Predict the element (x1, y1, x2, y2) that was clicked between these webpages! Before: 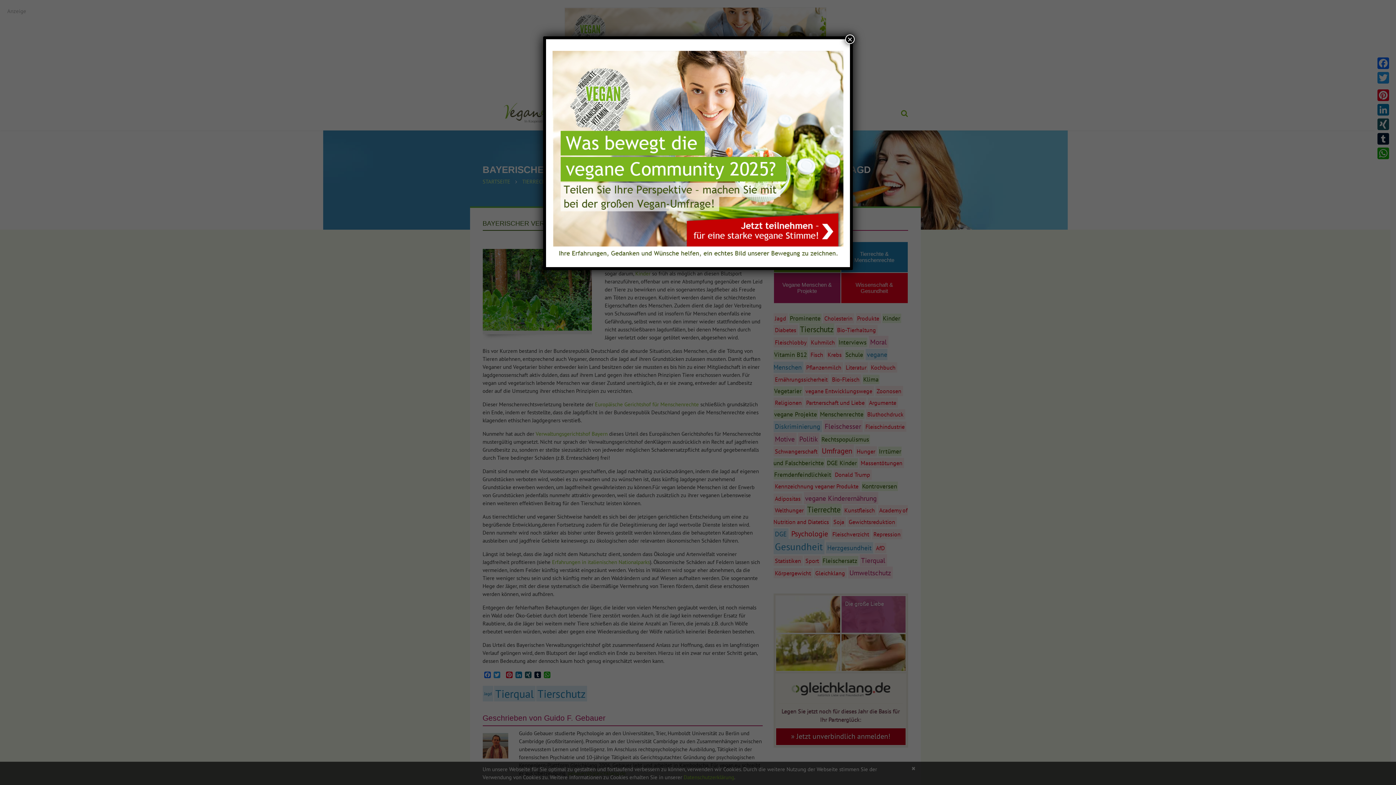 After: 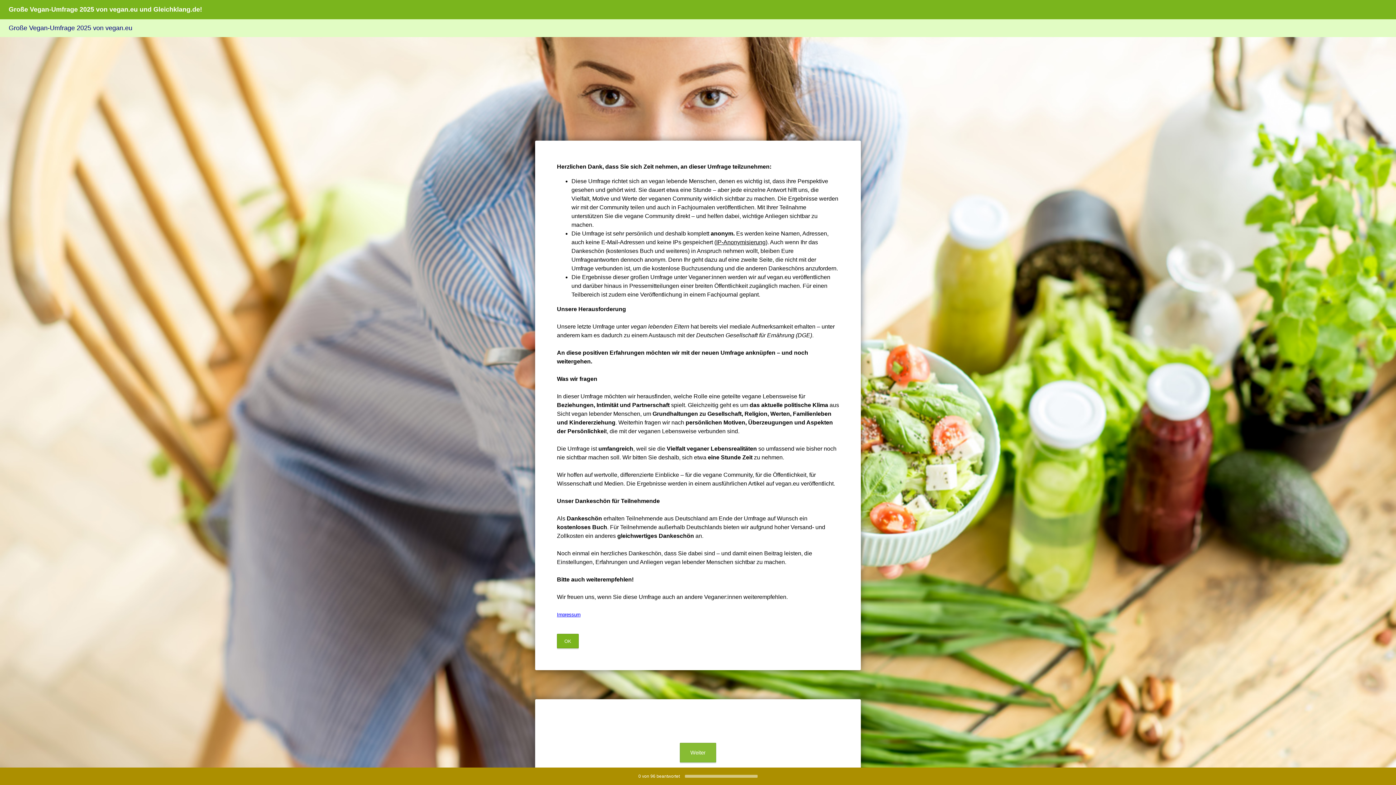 Action: bbox: (552, 151, 843, 158)